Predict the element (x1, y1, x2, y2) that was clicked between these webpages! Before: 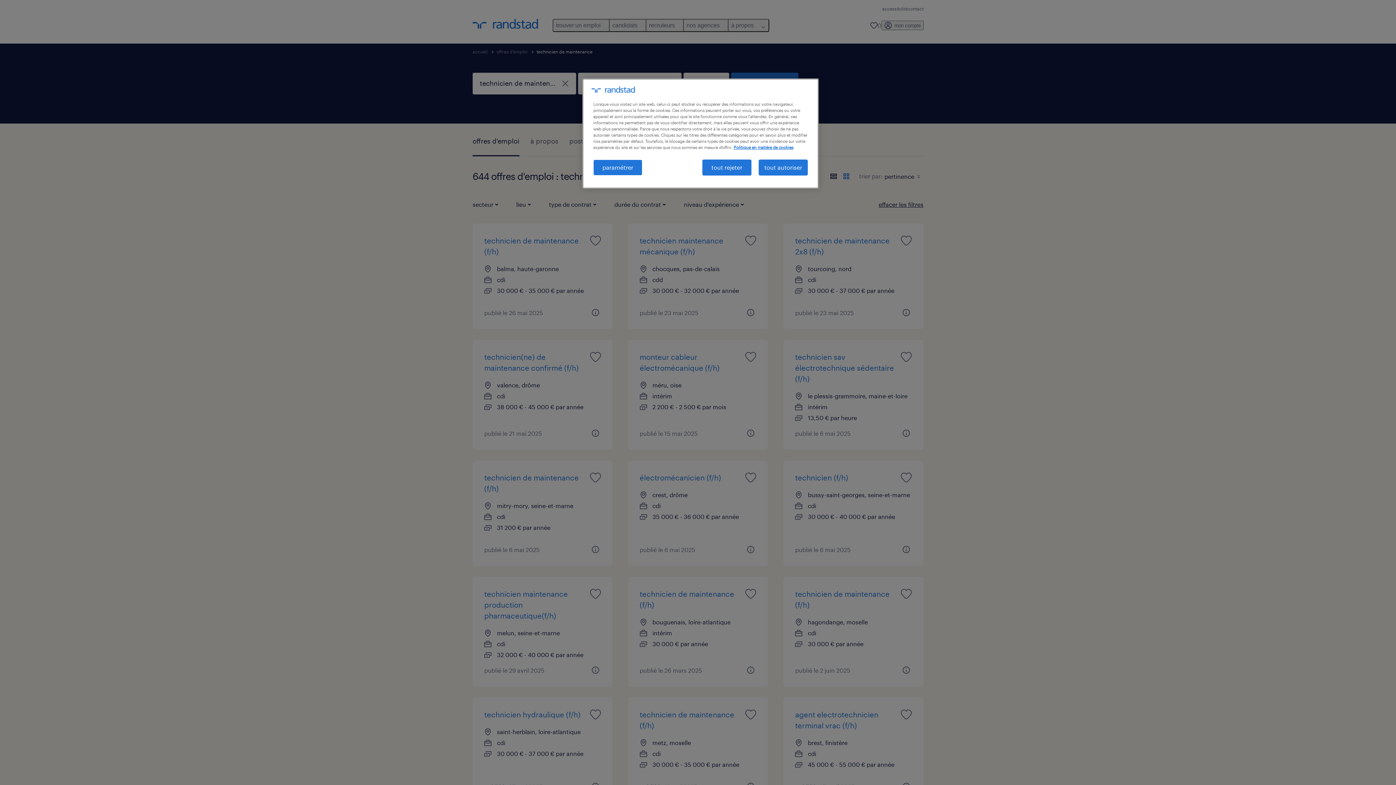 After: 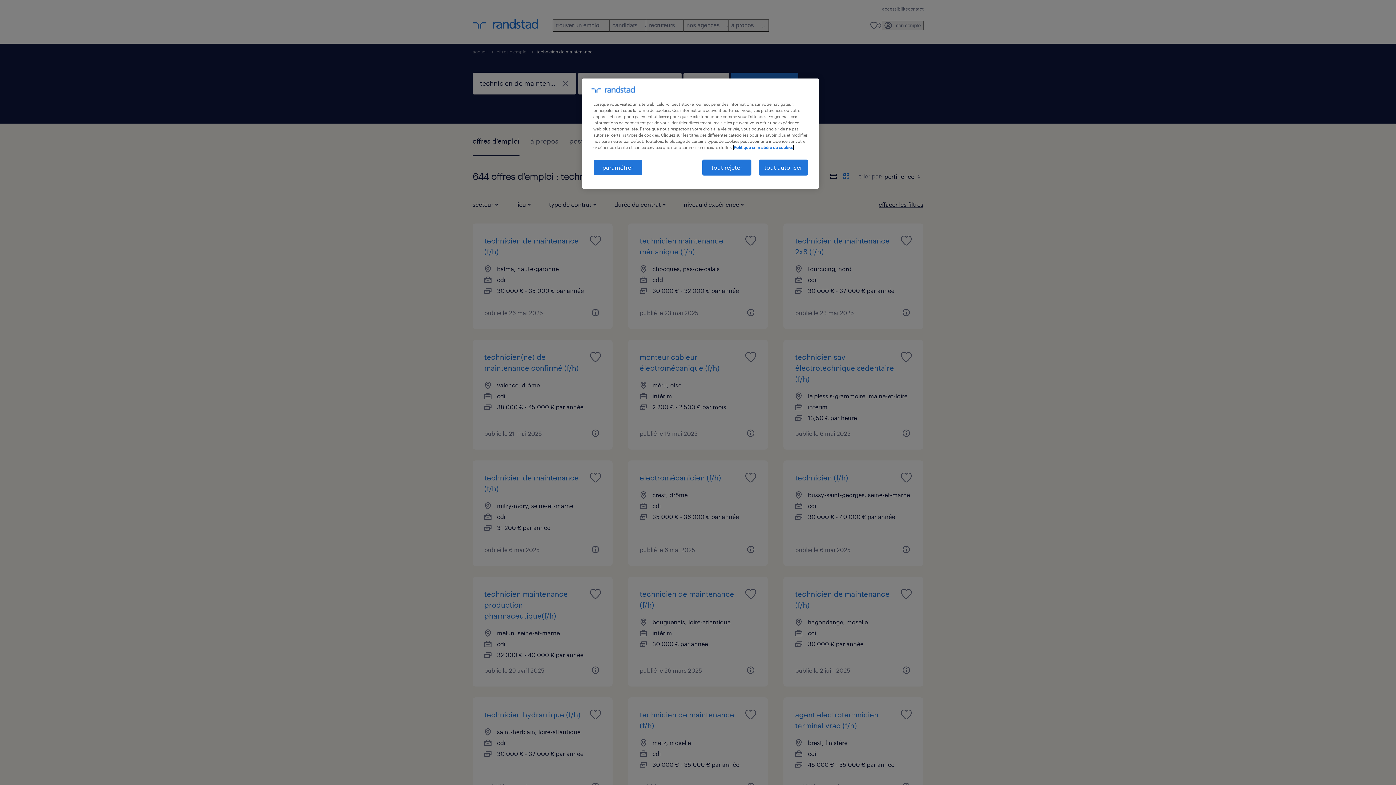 Action: label: politique en matière de cookies, s'ouvre dans un nouvel onglet bbox: (733, 145, 793, 149)